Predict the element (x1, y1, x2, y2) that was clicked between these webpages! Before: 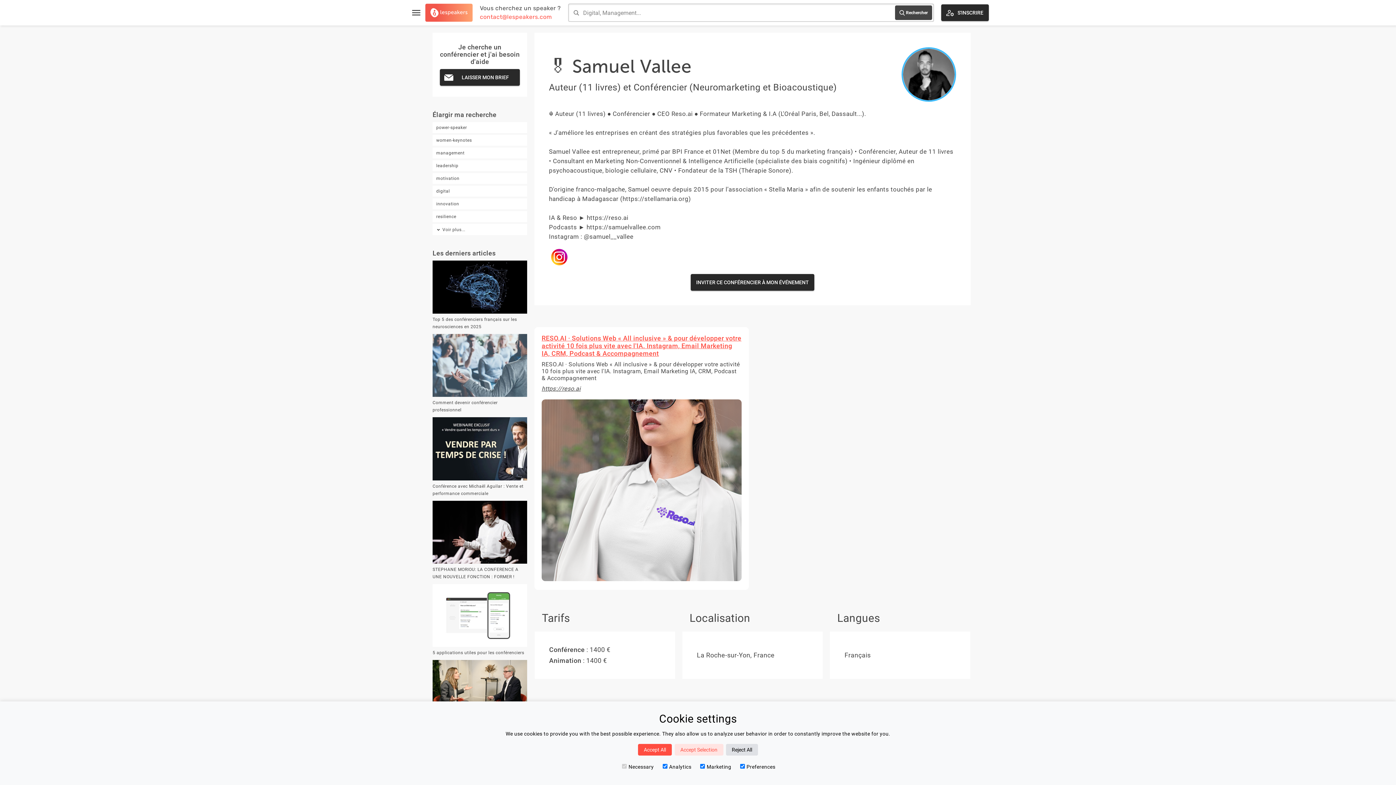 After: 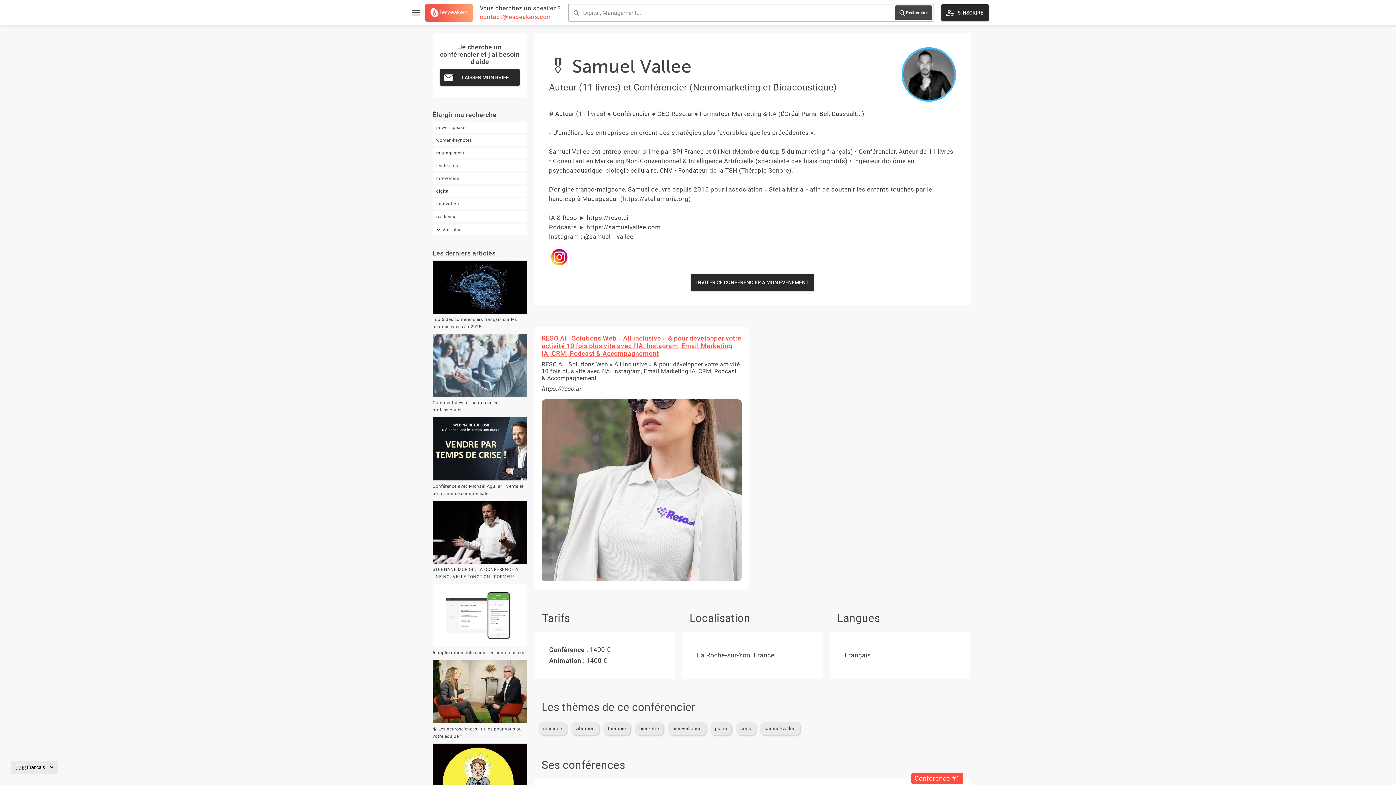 Action: label: Accept Selection bbox: (674, 744, 723, 756)